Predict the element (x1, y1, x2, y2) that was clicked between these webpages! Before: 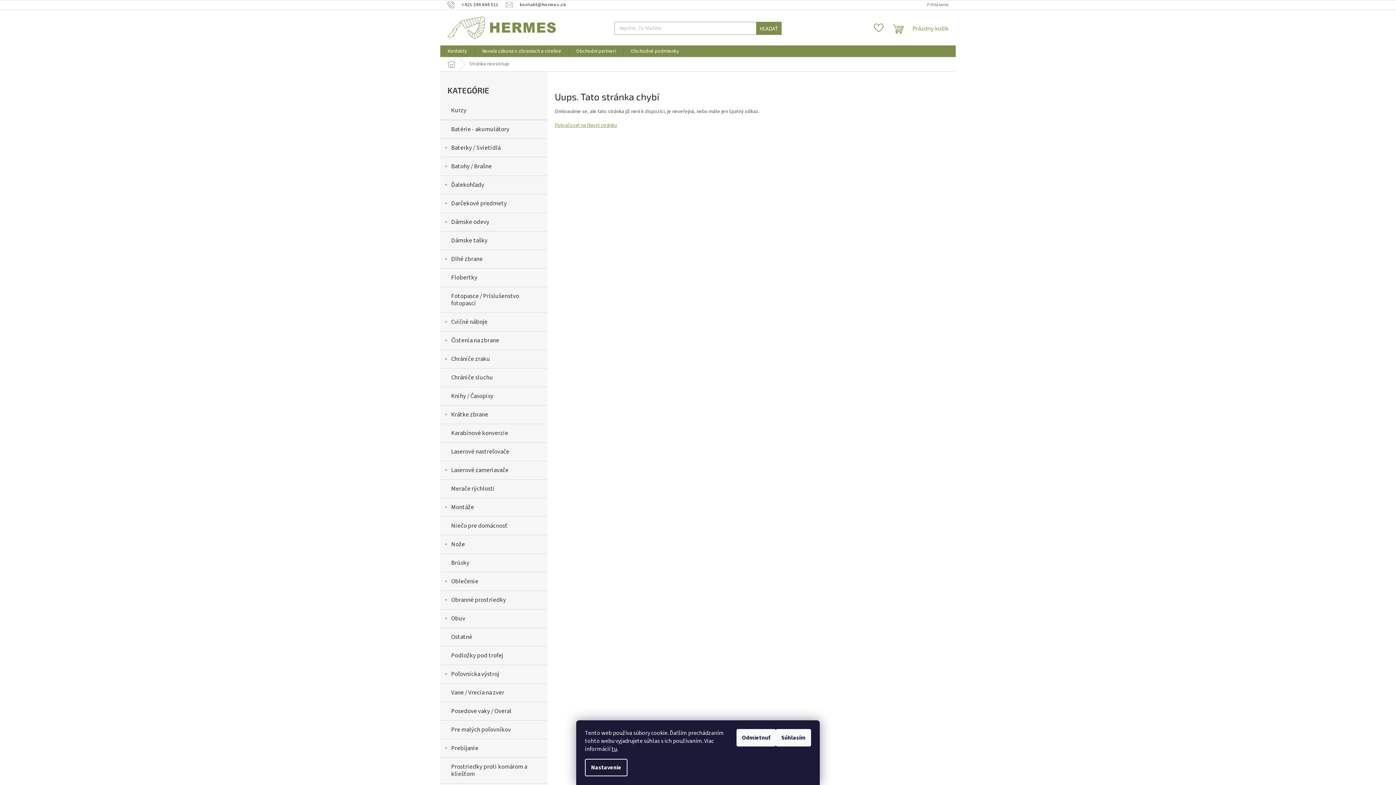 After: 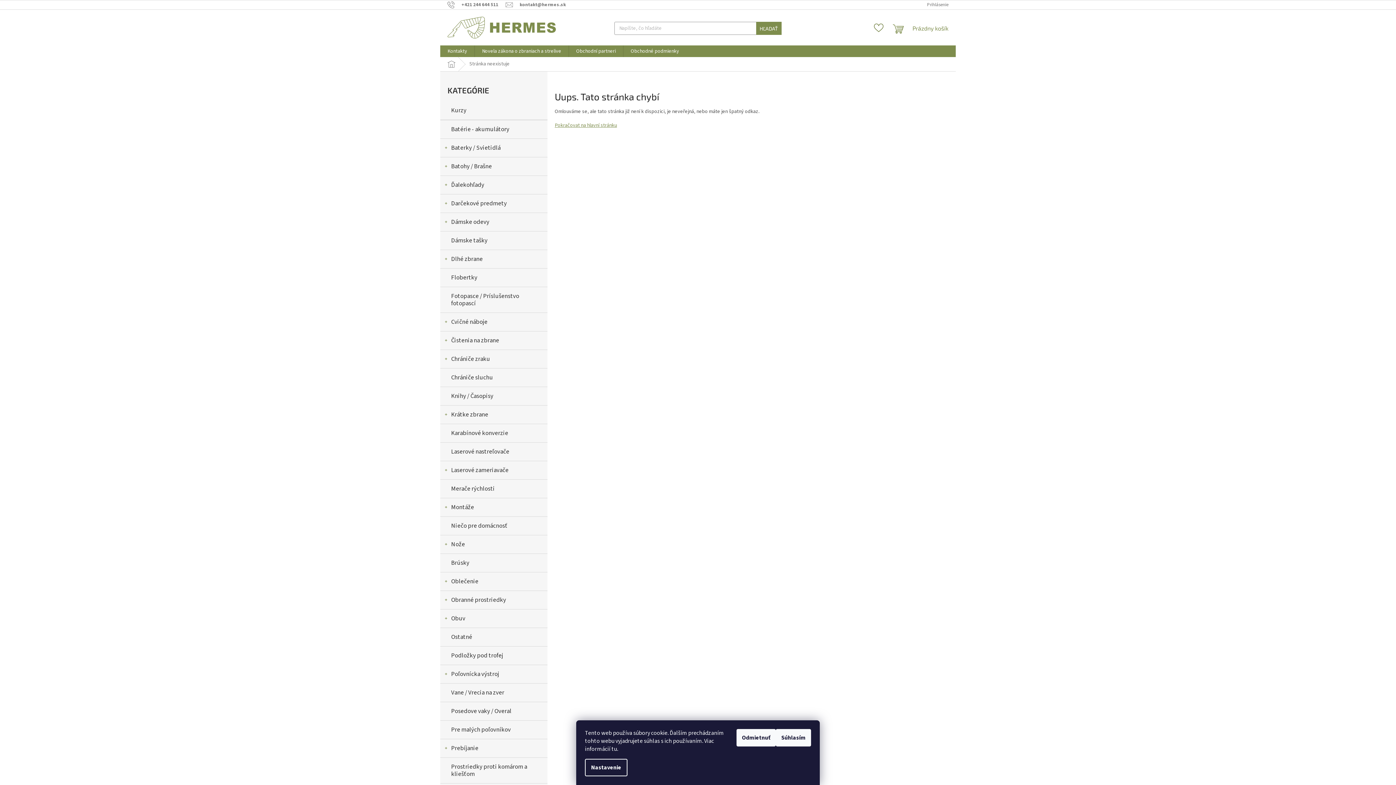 Action: bbox: (611, 745, 617, 753) label: tu